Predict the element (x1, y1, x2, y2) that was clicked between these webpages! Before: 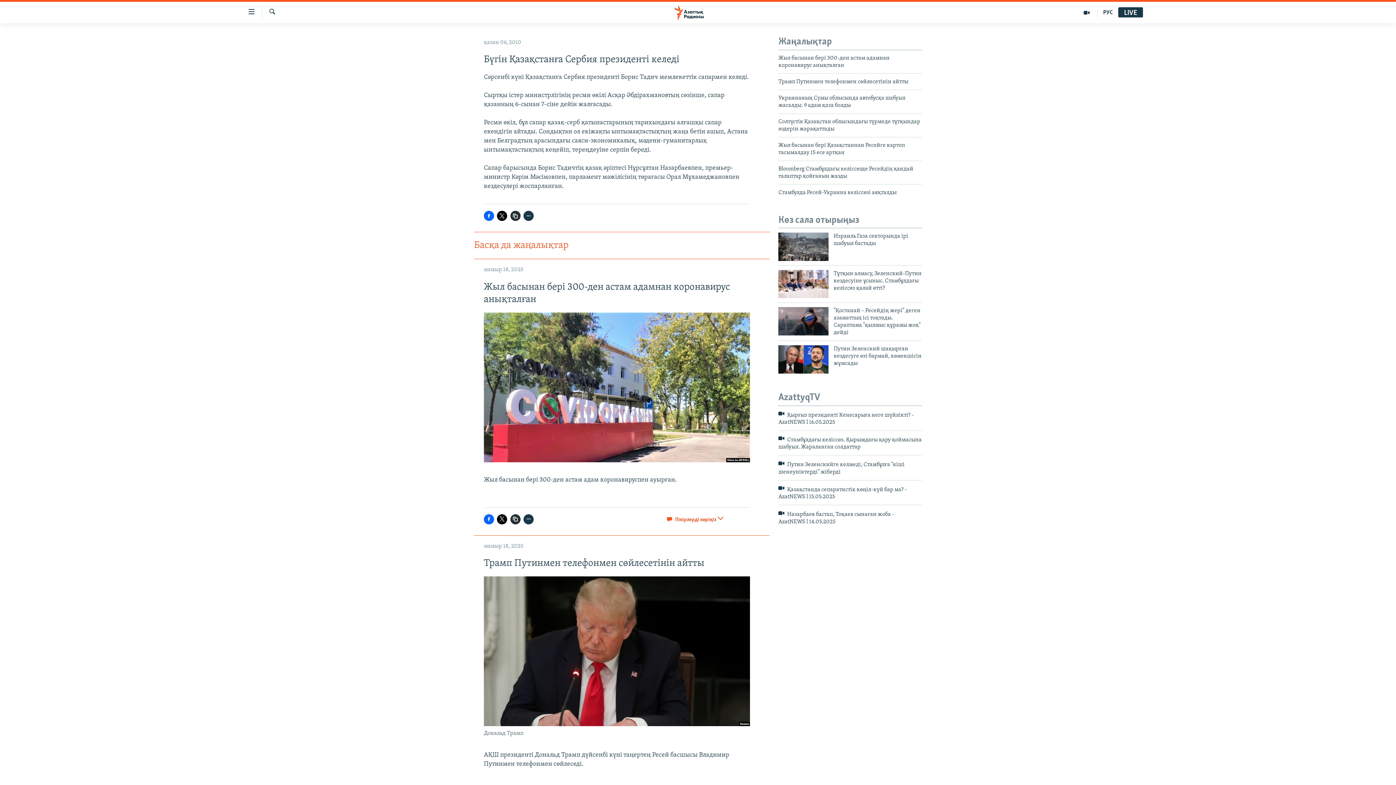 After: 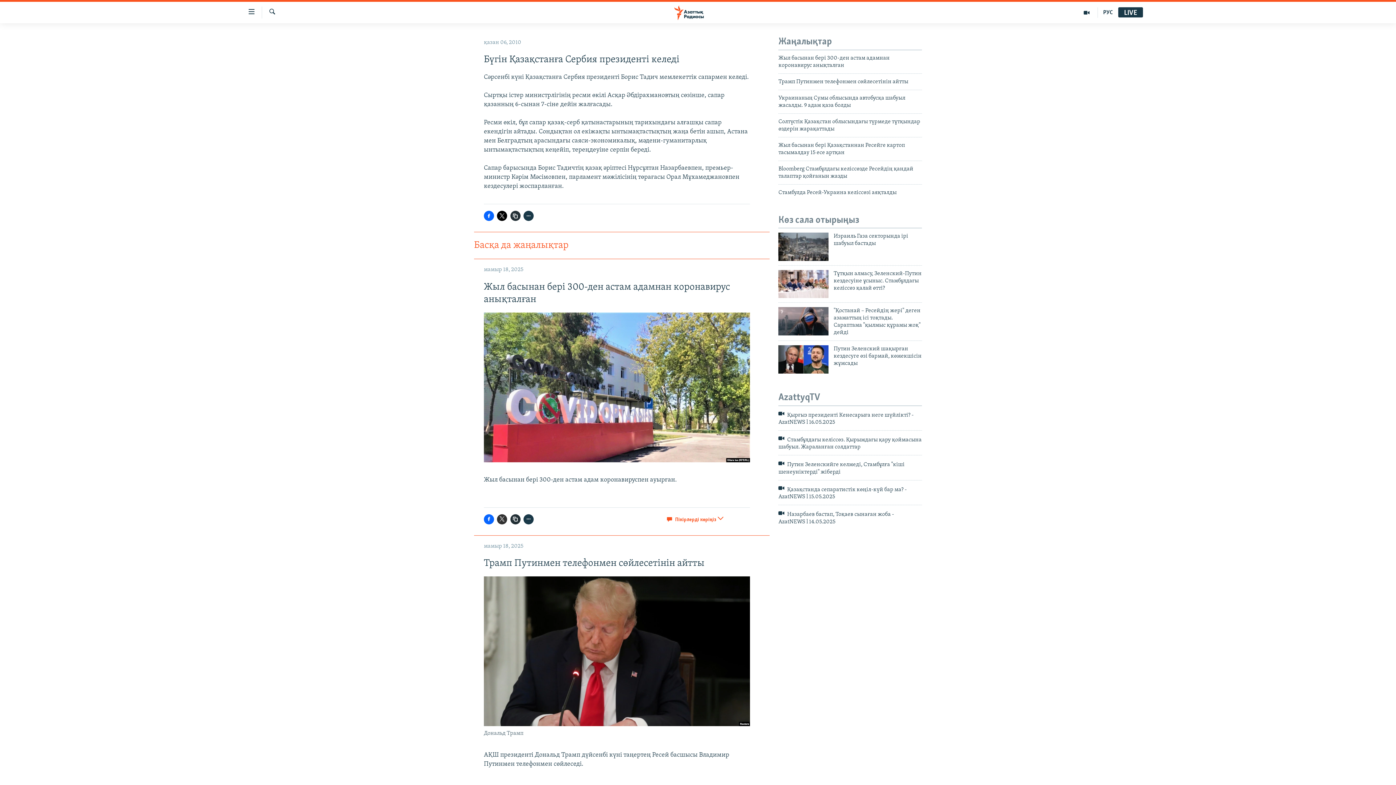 Action: bbox: (497, 514, 507, 524)